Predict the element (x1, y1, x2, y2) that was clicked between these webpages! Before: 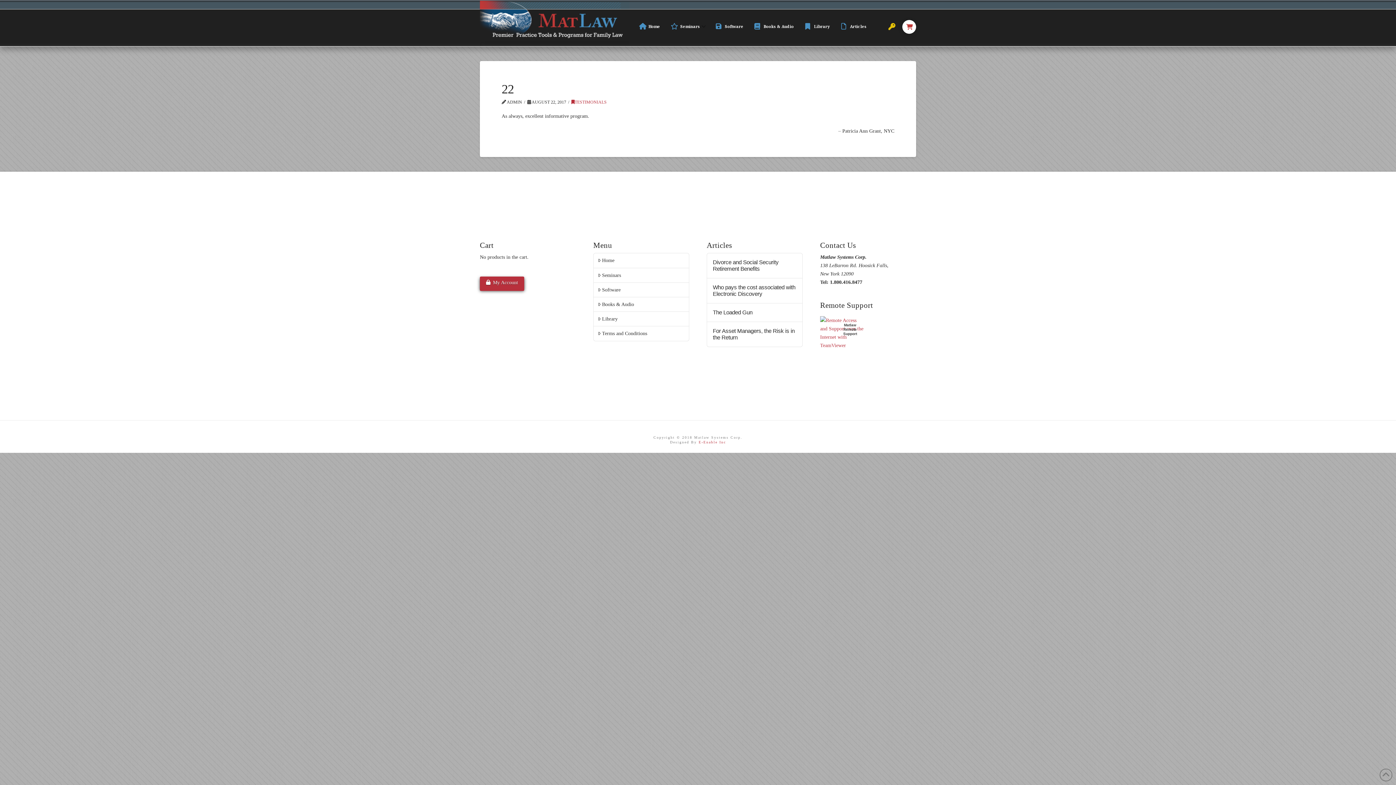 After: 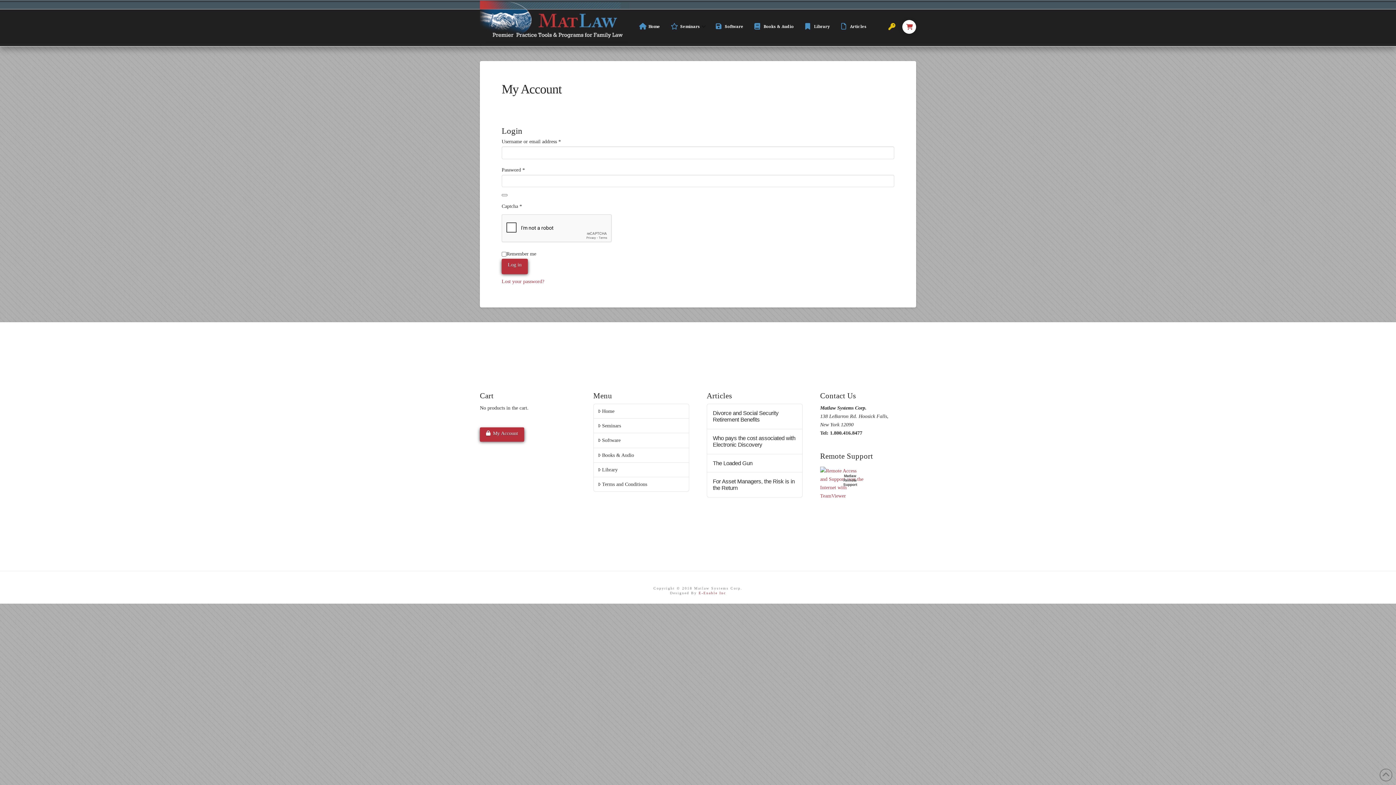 Action: bbox: (480, 276, 524, 289) label: My Account